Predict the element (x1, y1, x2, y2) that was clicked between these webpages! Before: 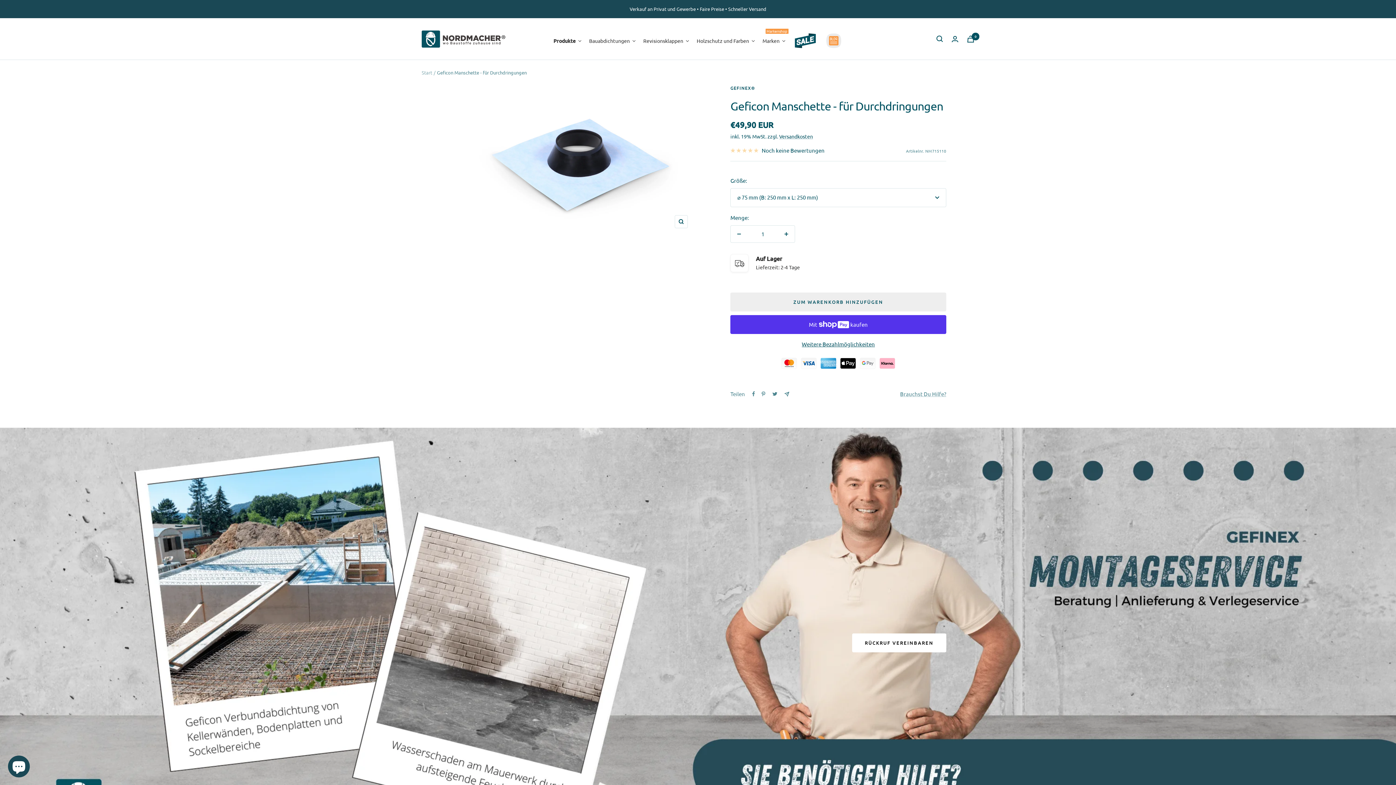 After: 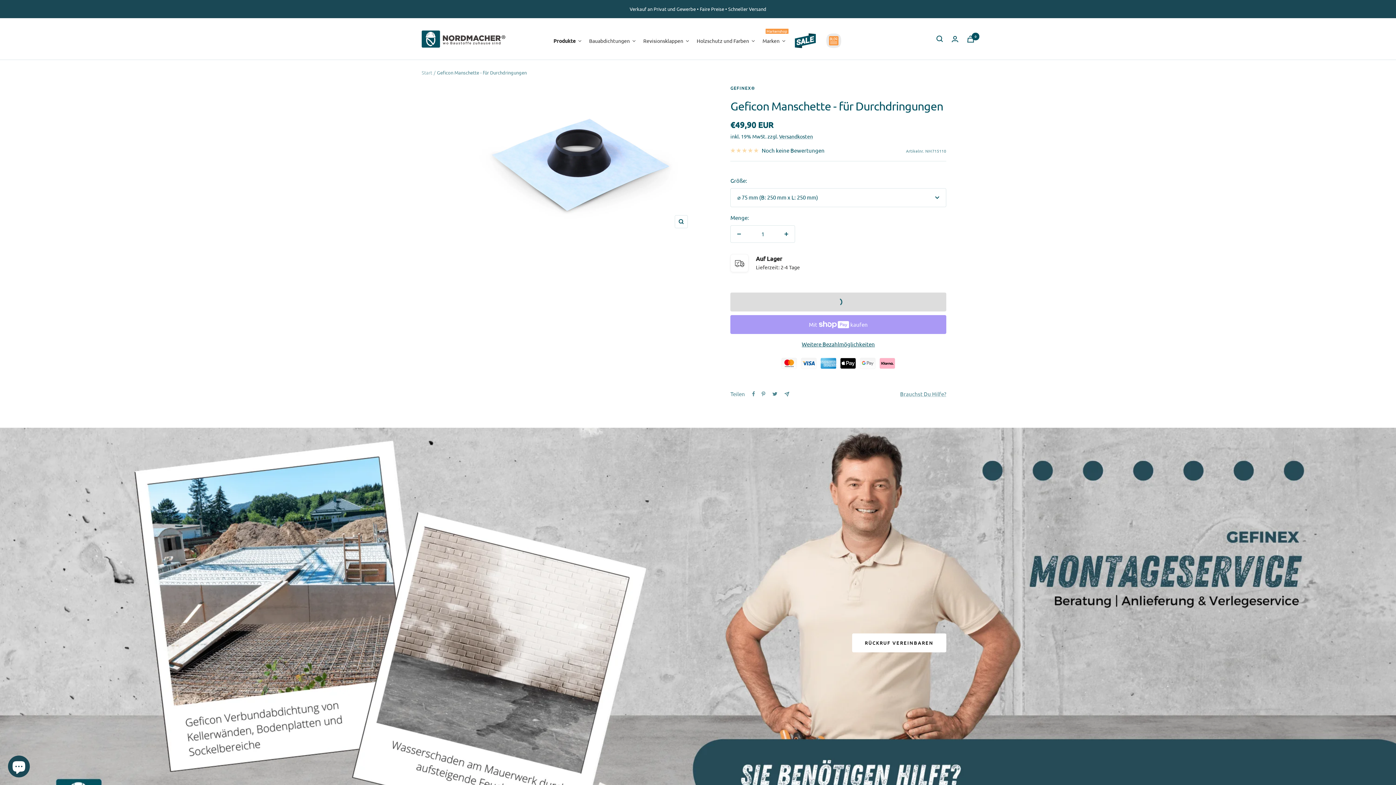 Action: bbox: (730, 292, 946, 311) label: ZUM WARENKORB HINZUFÜGEN